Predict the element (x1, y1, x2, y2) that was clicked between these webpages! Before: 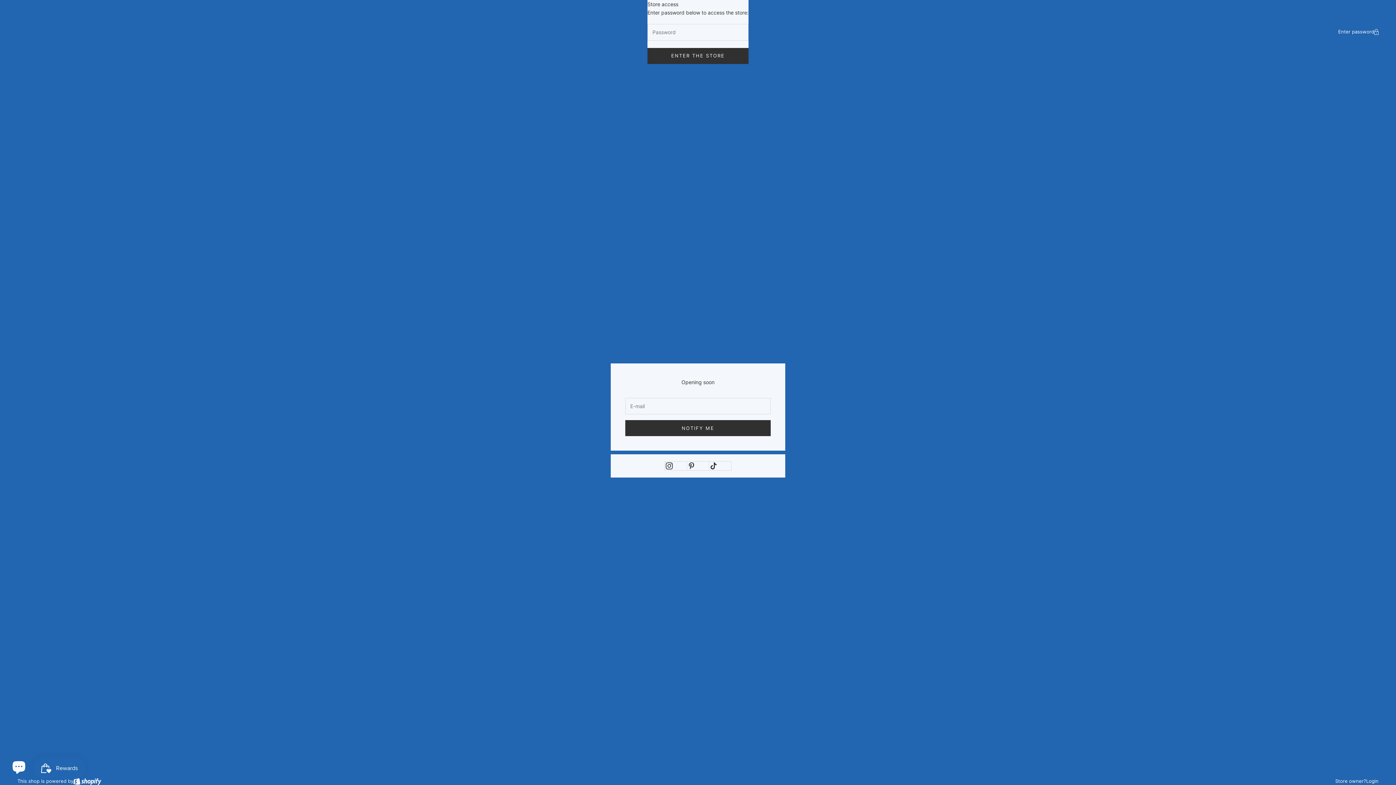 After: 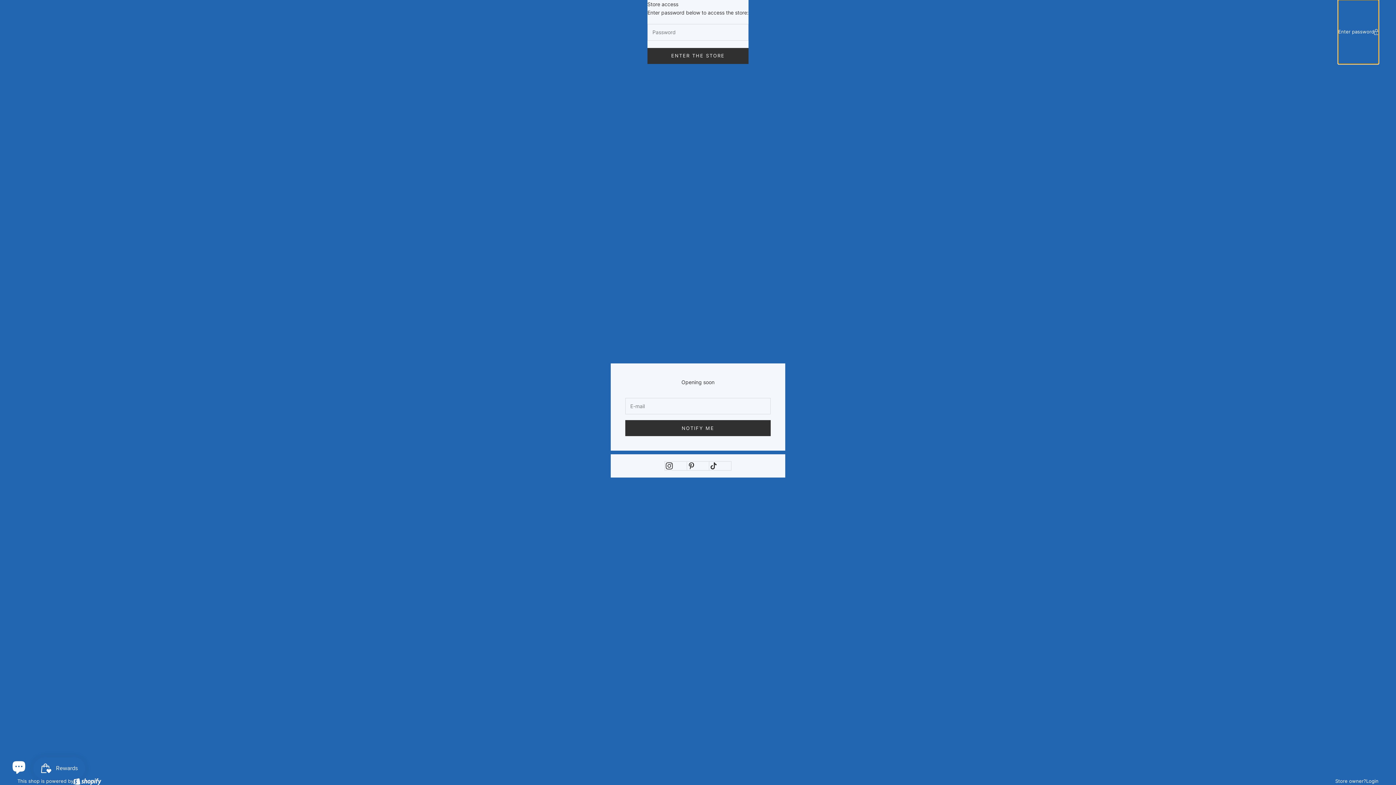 Action: bbox: (1338, 0, 1378, 63) label: Enter password